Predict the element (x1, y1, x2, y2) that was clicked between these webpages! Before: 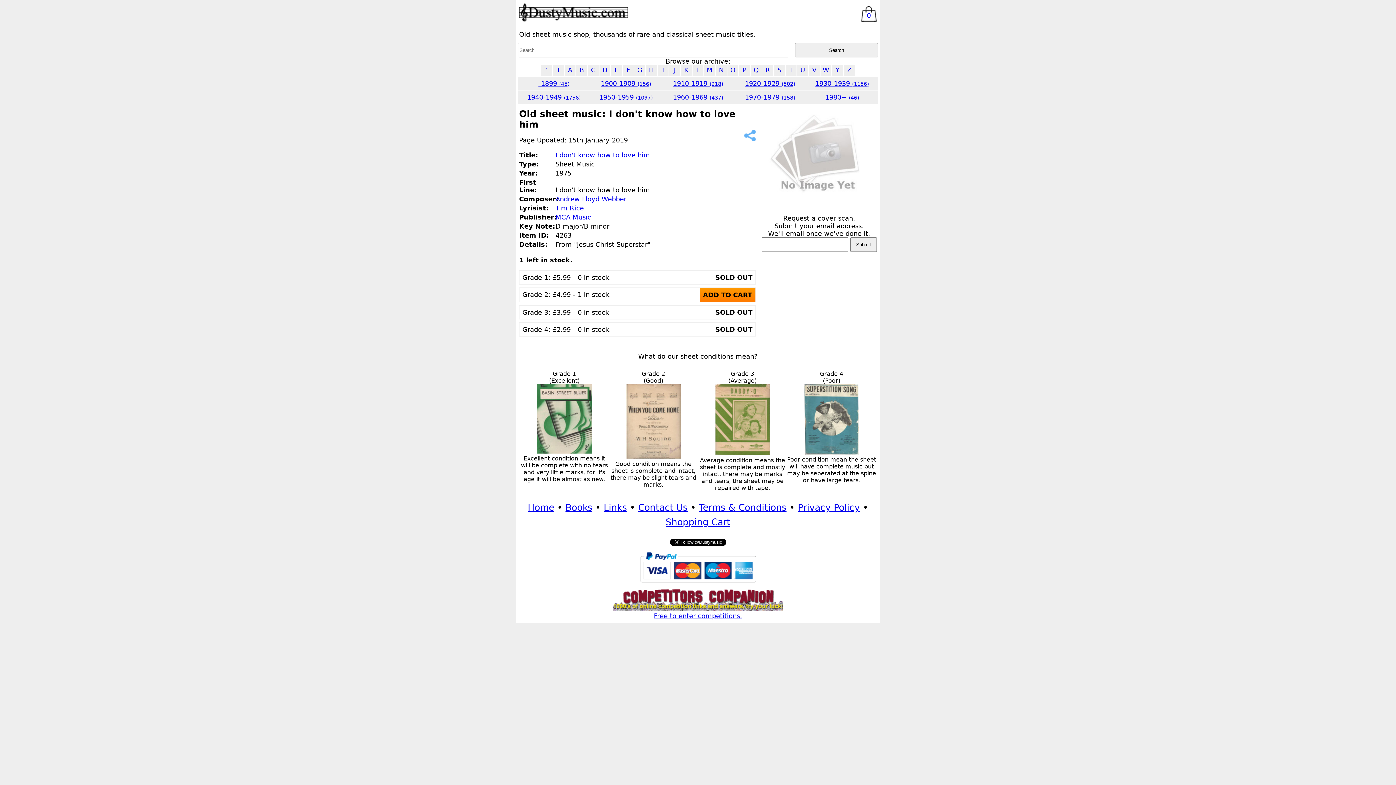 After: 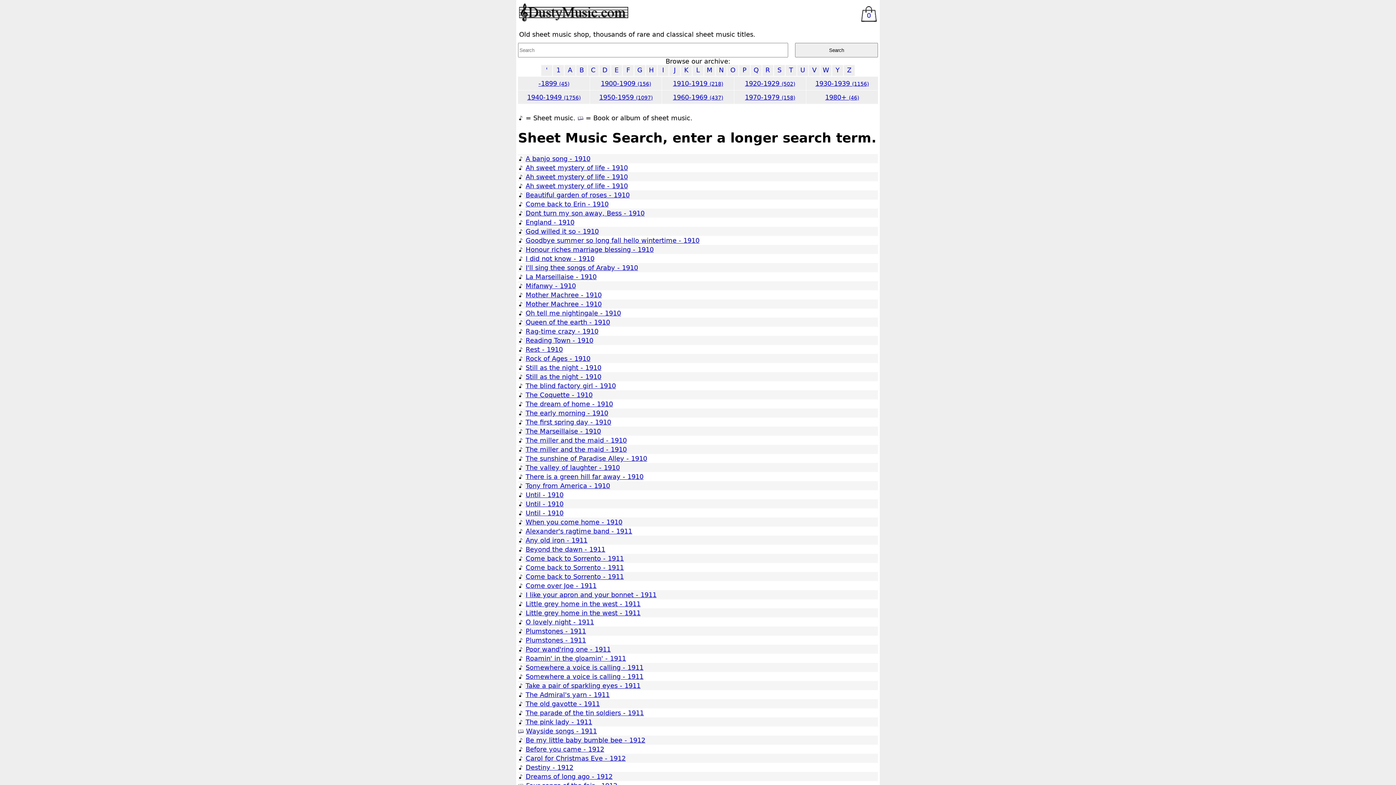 Action: bbox: (673, 79, 723, 87) label: 1910-1919 (218)